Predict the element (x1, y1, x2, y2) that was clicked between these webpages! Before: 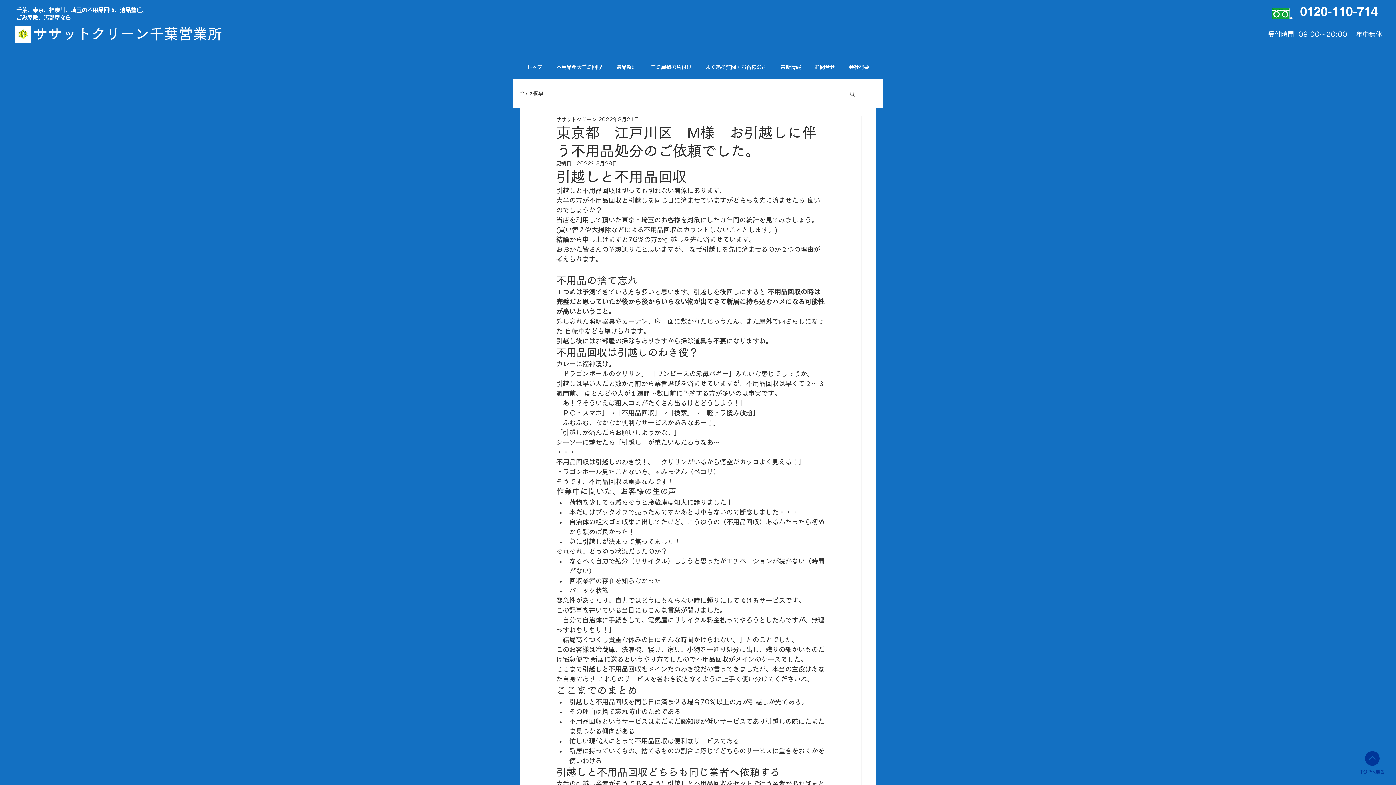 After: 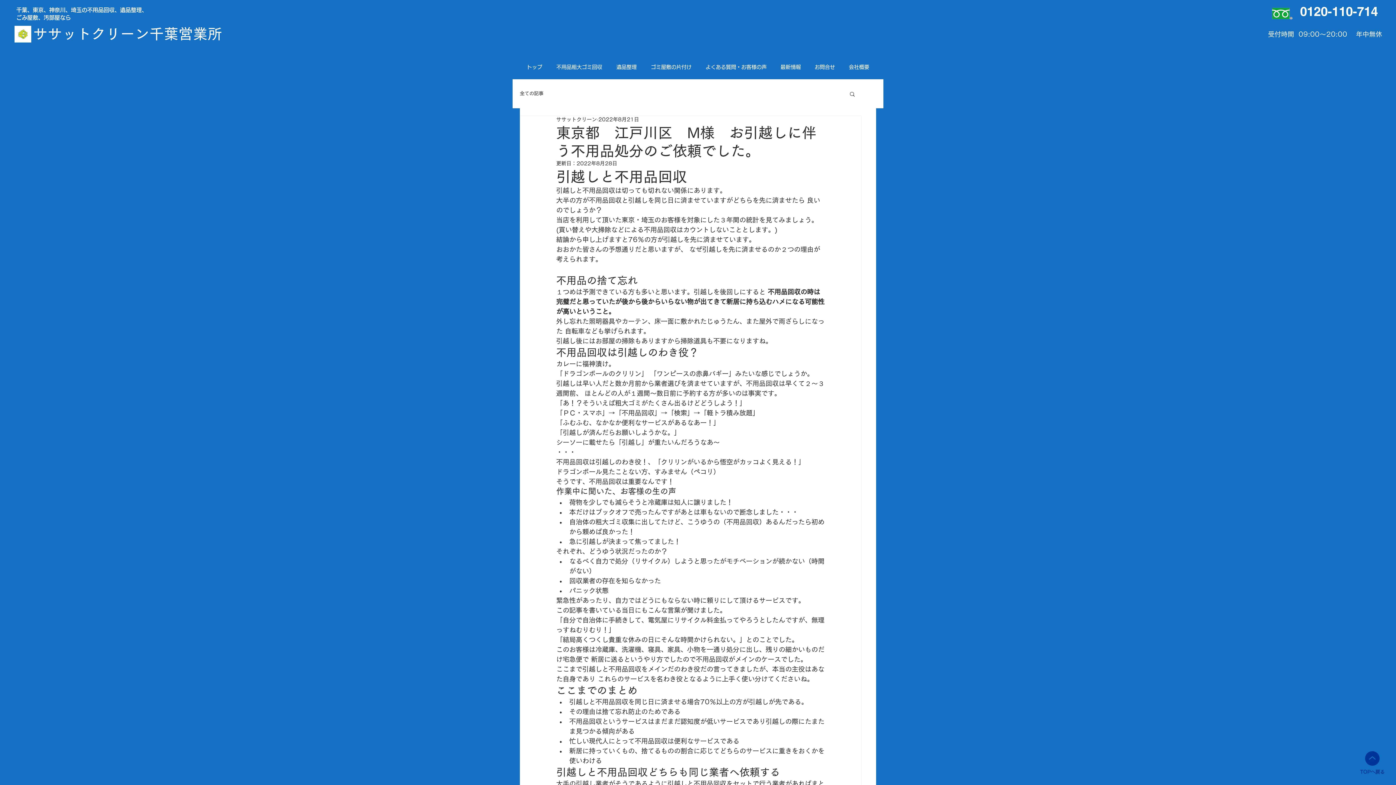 Action: bbox: (1300, 3, 1378, 18) label: 0120-110-714